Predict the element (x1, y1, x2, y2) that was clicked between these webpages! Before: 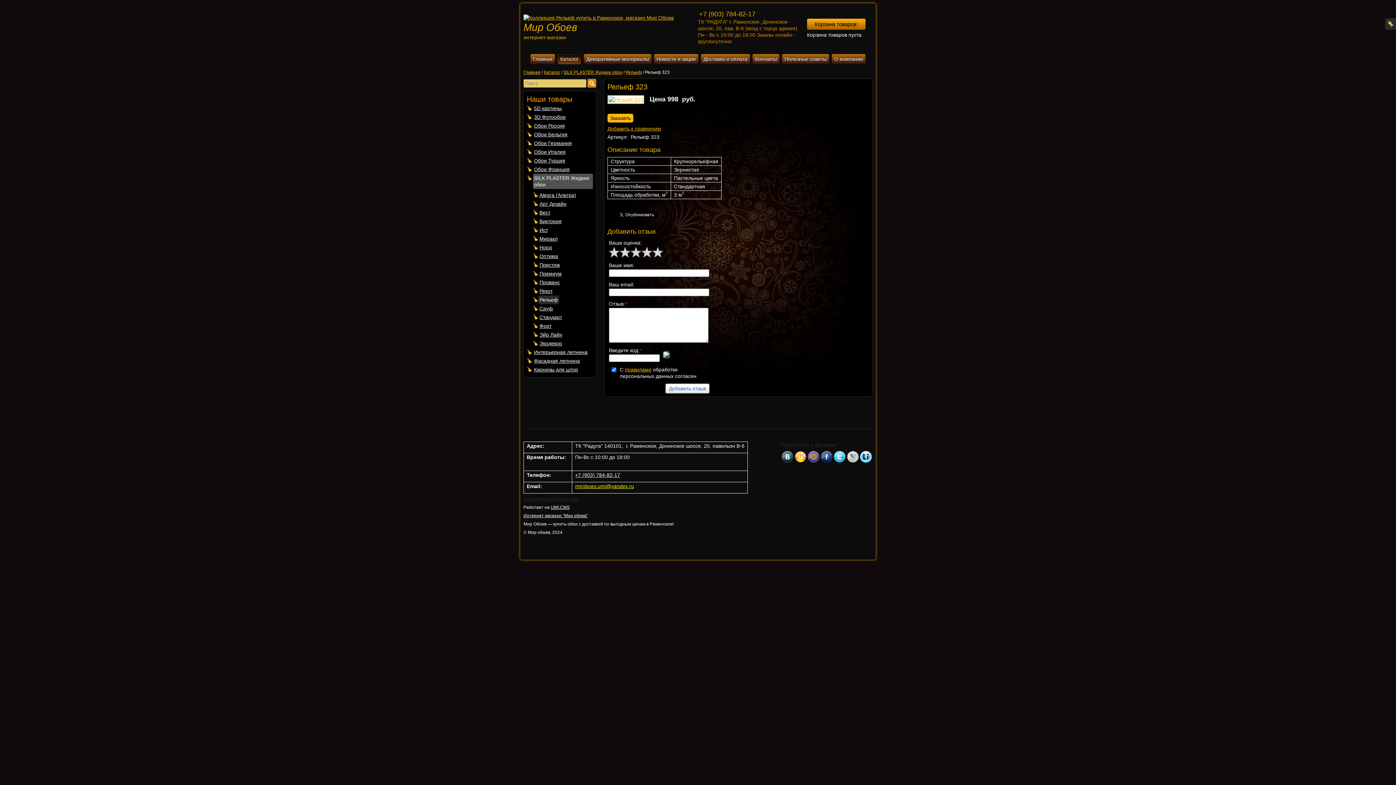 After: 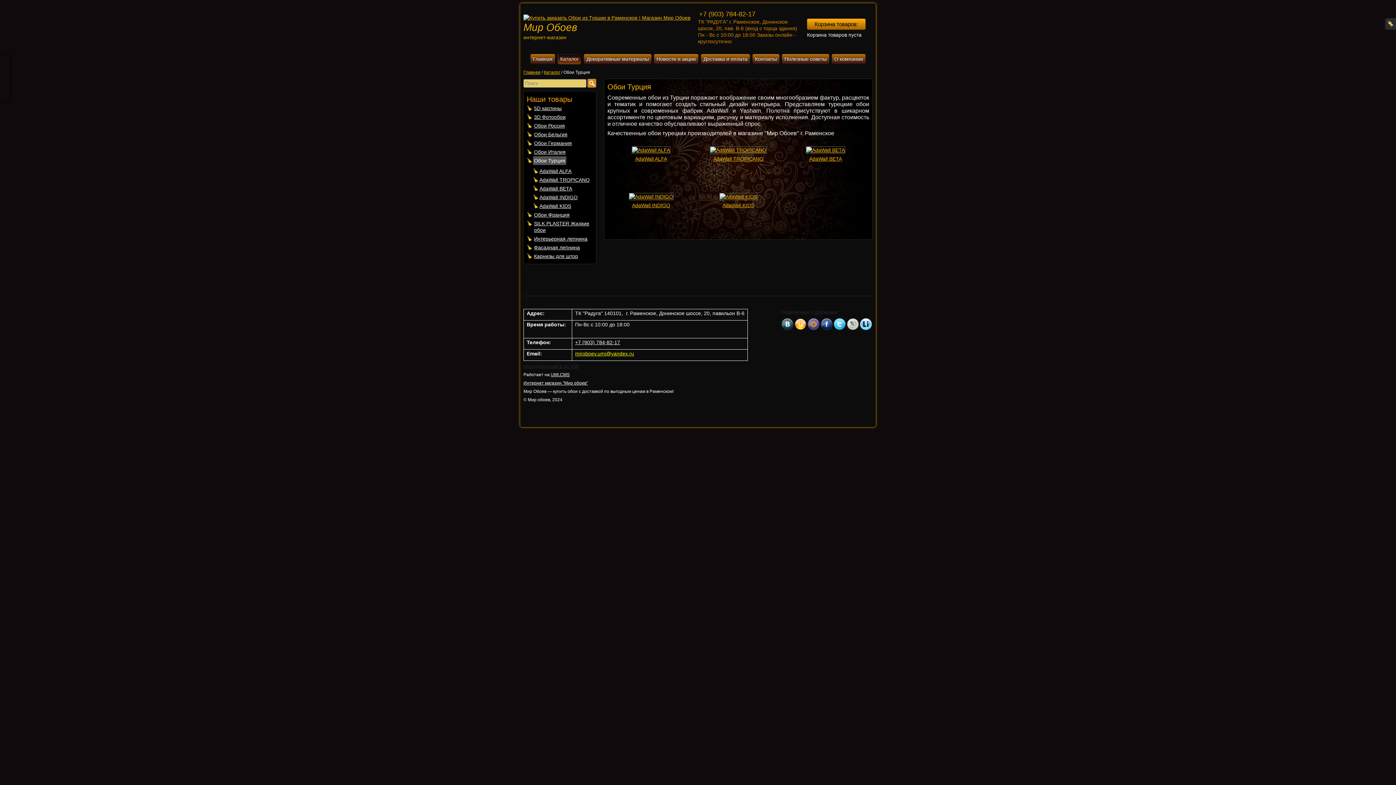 Action: bbox: (533, 156, 566, 165) label: Обои Турция